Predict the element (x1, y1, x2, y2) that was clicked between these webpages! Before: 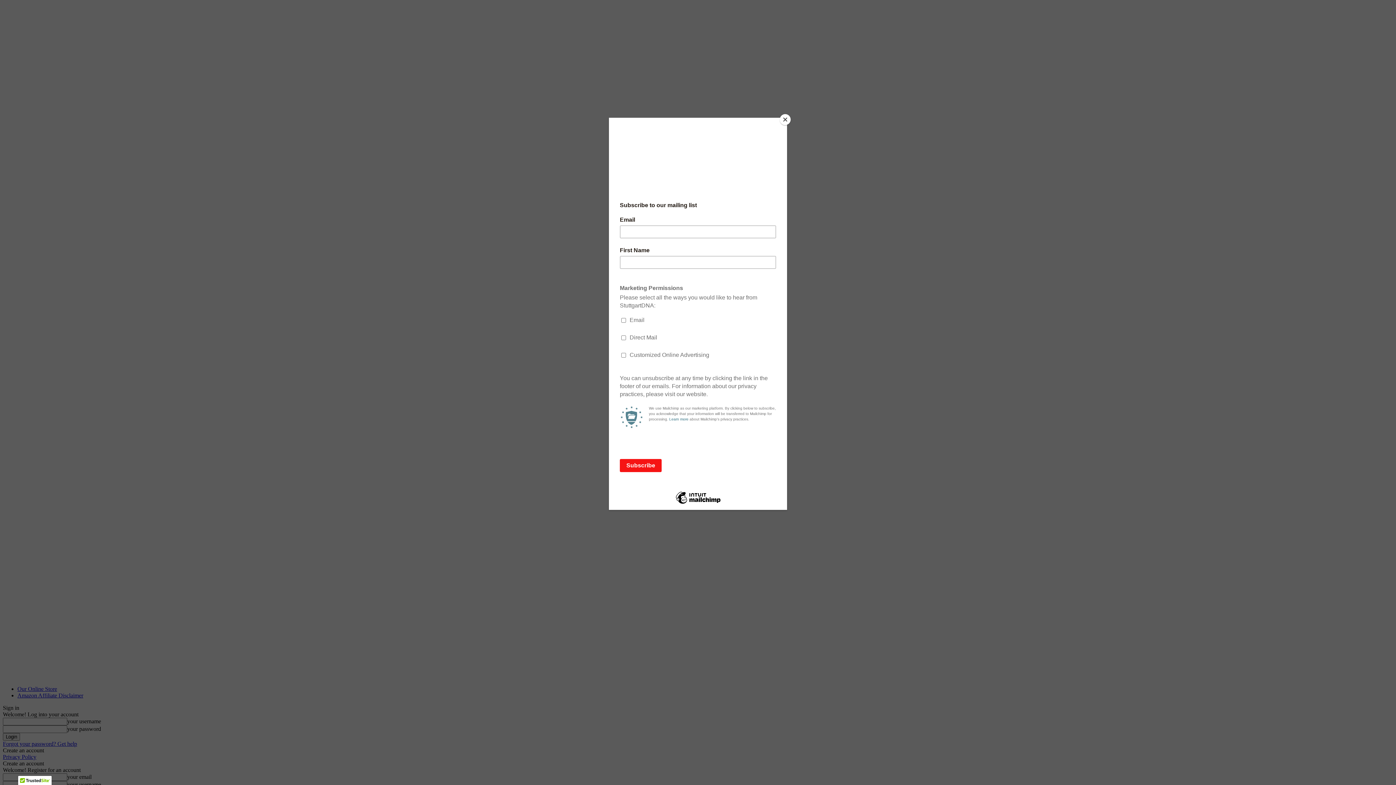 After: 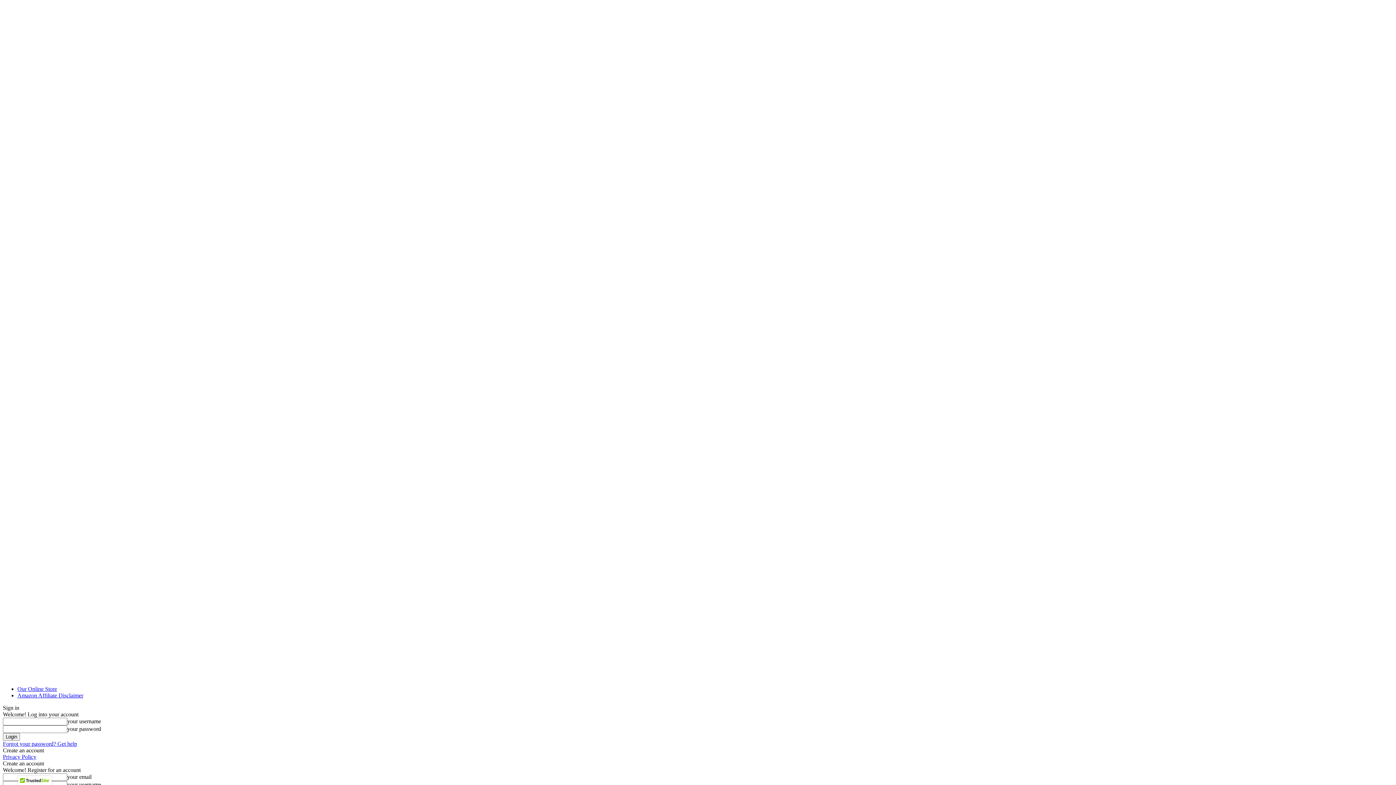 Action: bbox: (780, 114, 790, 125) label: Close